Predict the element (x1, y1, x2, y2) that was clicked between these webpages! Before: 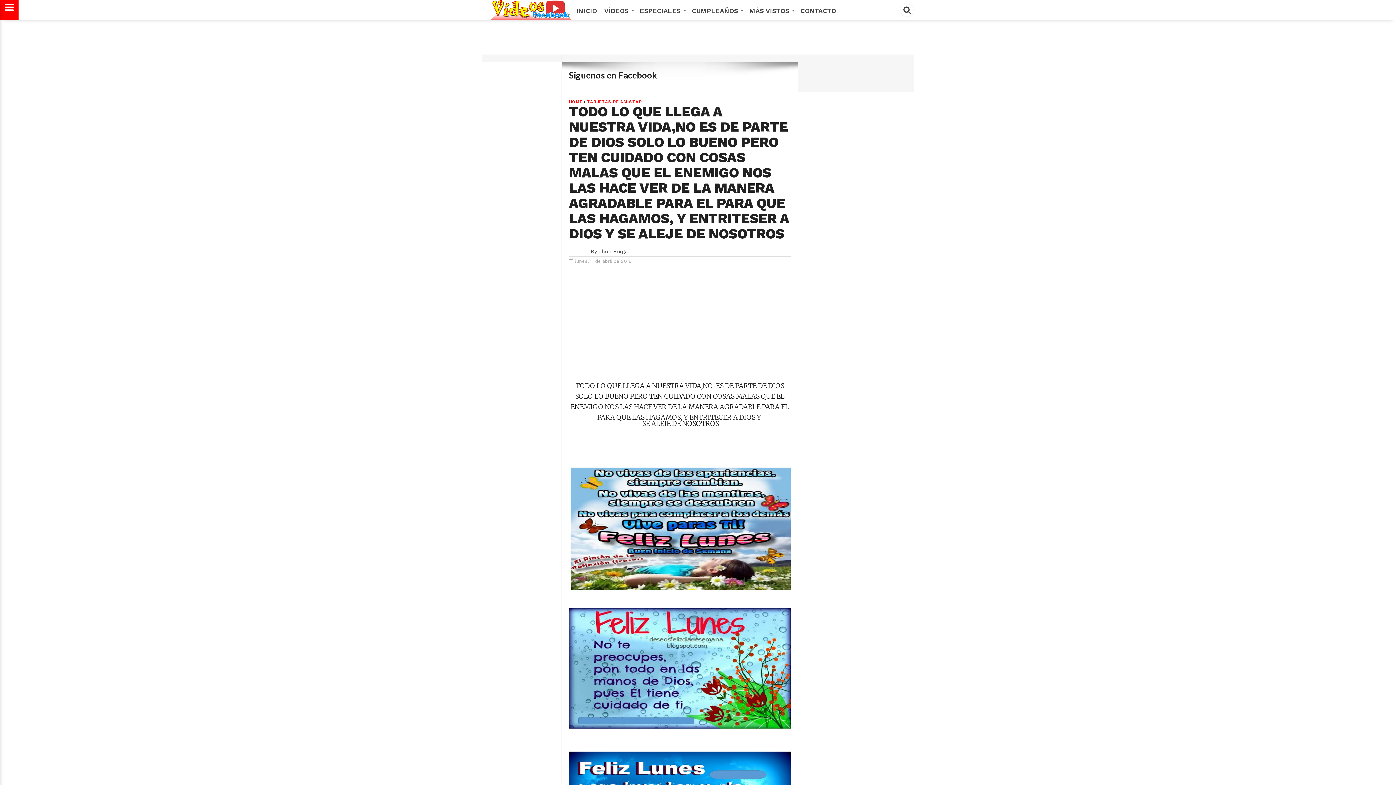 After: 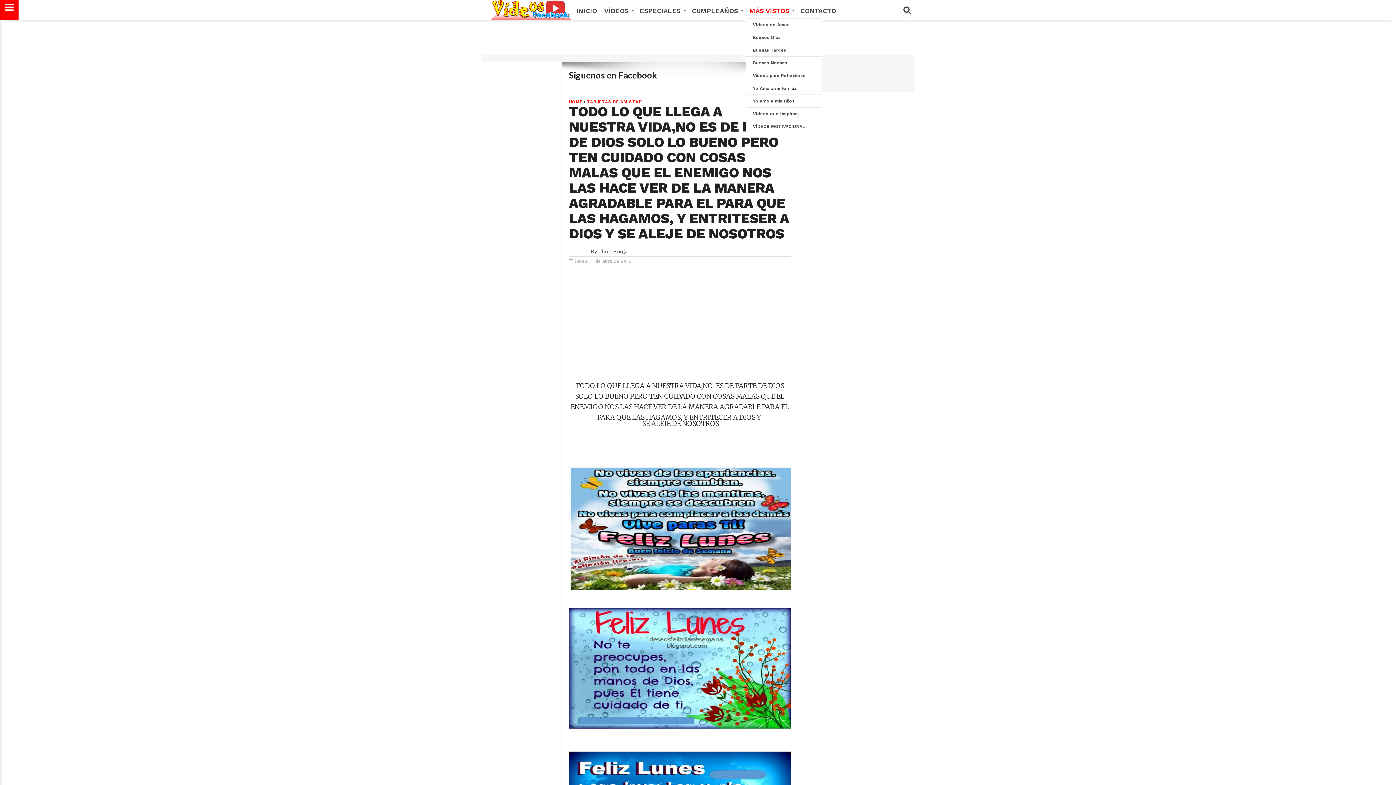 Action: bbox: (745, 0, 797, 21) label: MÁS VISTOS 